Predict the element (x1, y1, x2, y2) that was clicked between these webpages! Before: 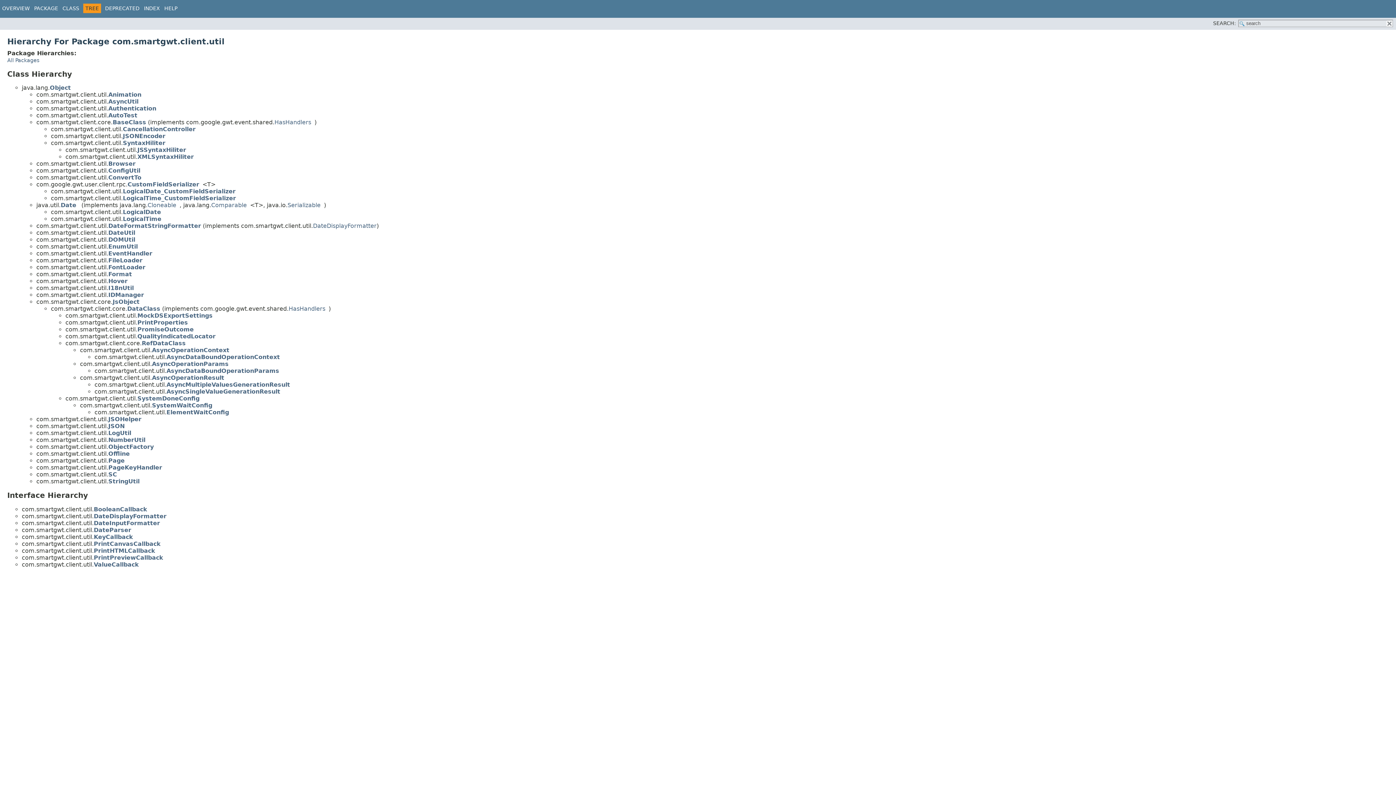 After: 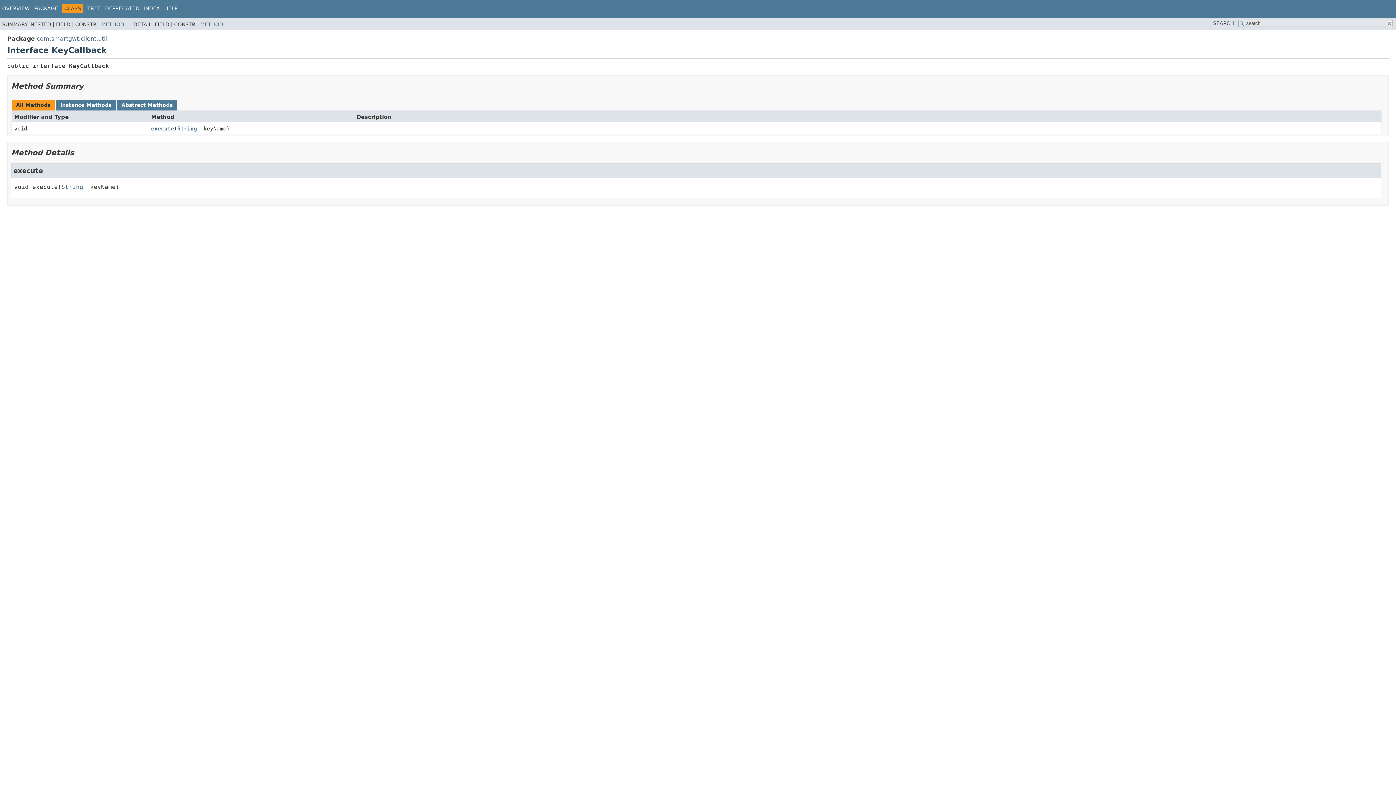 Action: bbox: (93, 533, 133, 540) label: KeyCallback